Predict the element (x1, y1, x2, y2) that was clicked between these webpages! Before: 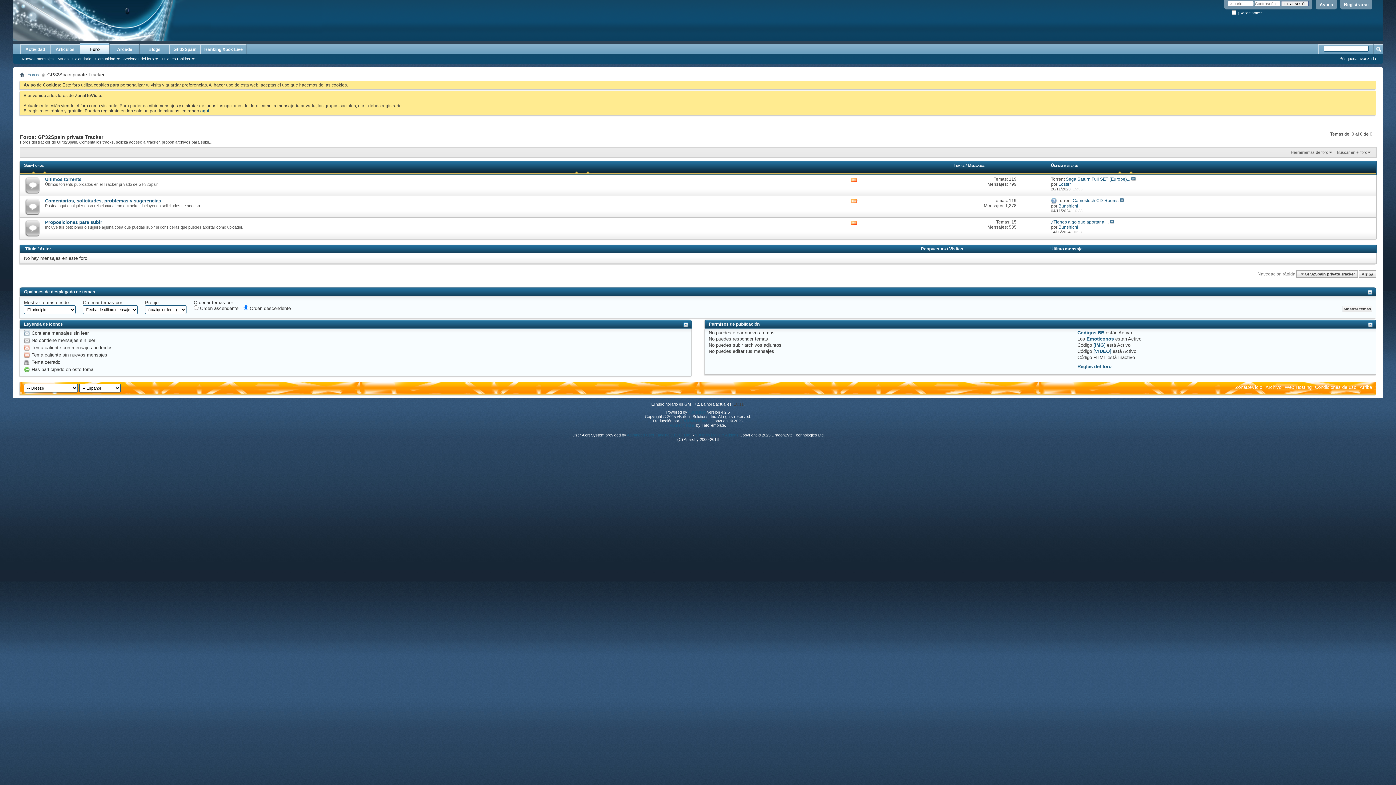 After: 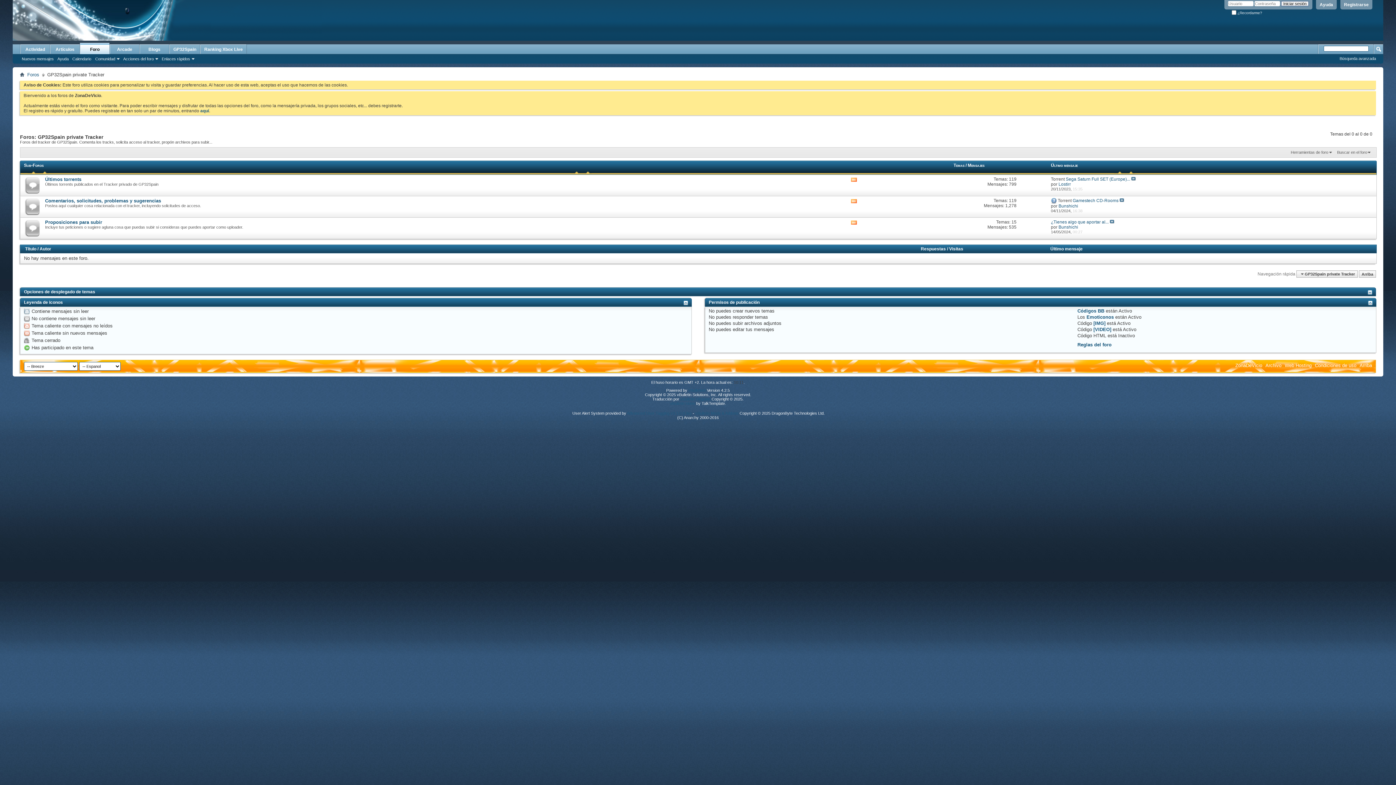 Action: bbox: (1368, 290, 1372, 294)